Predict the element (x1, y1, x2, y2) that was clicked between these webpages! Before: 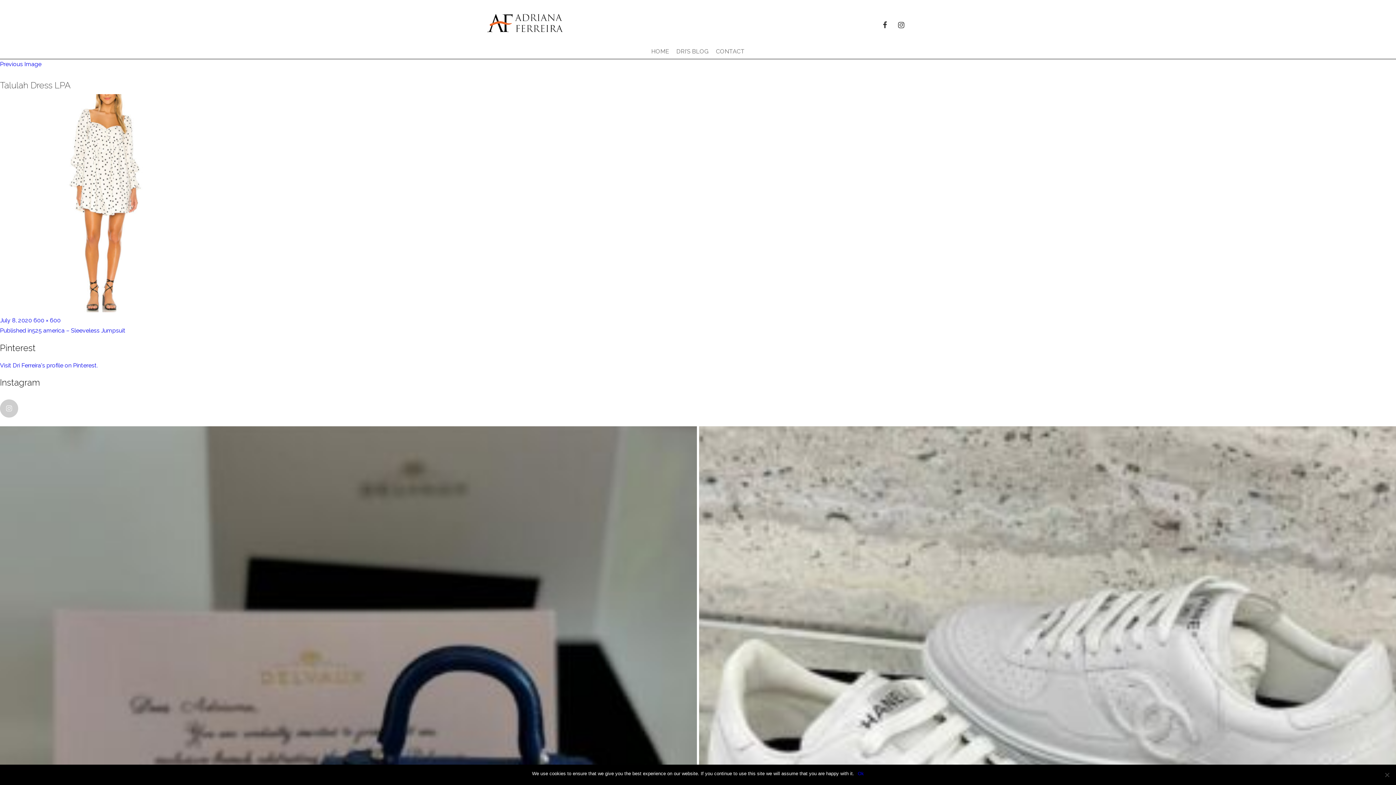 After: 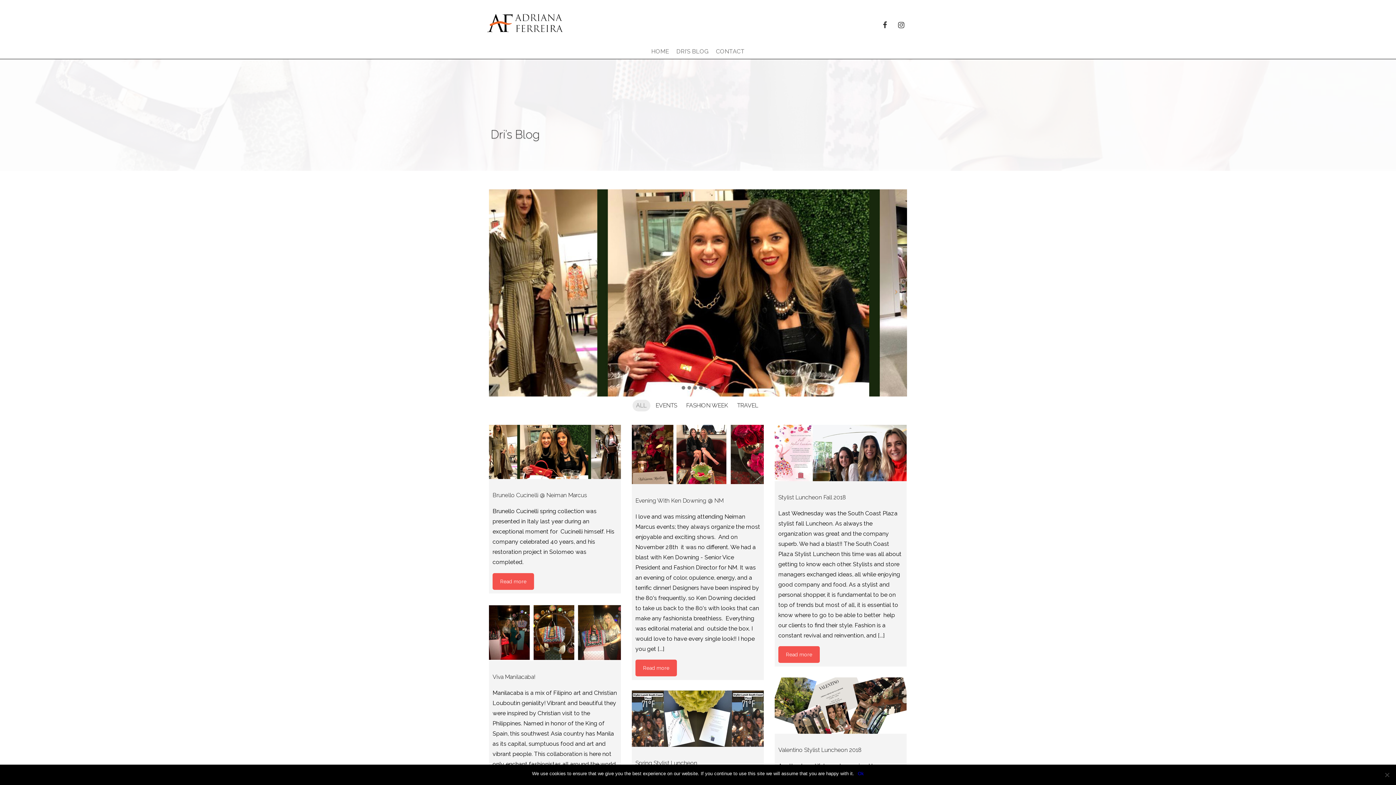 Action: bbox: (672, 44, 712, 58) label: DRI’S BLOG